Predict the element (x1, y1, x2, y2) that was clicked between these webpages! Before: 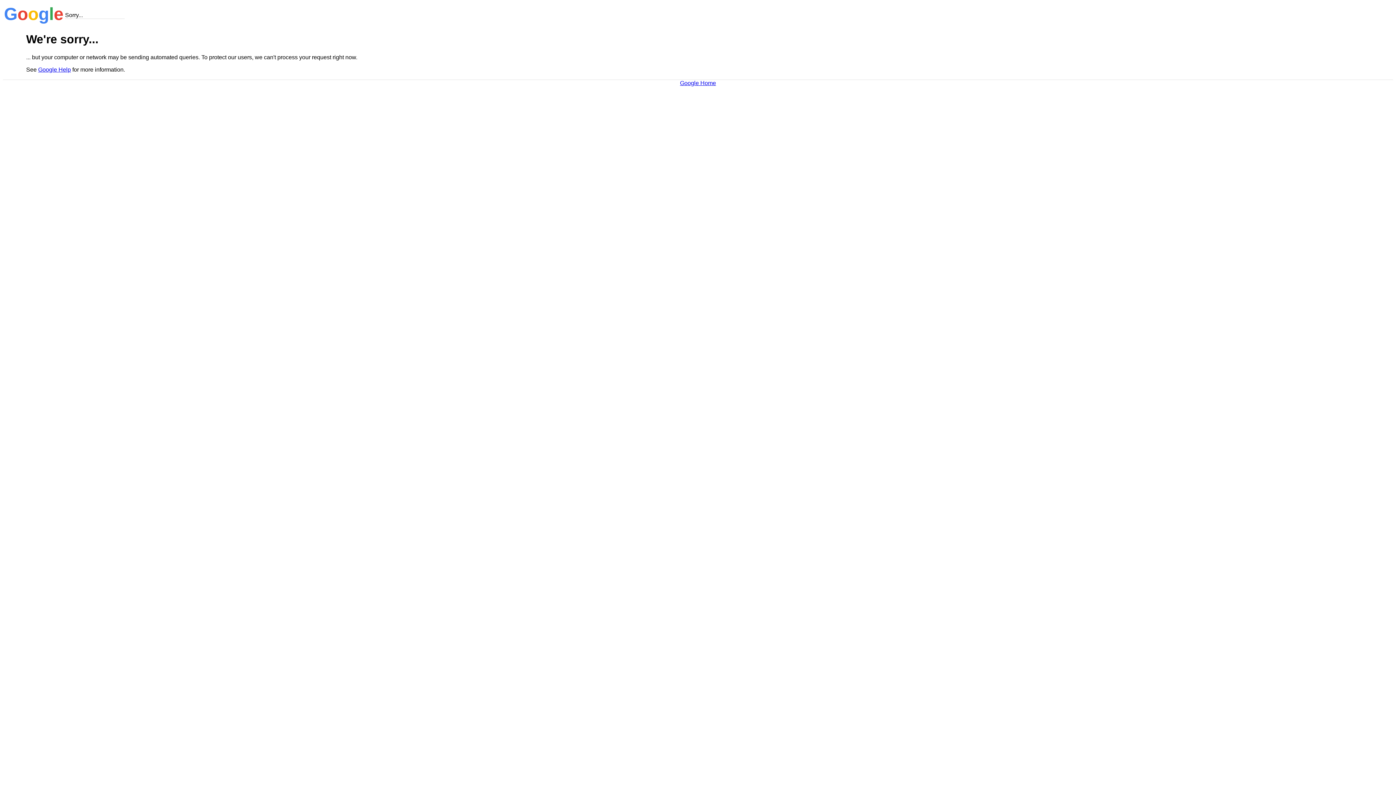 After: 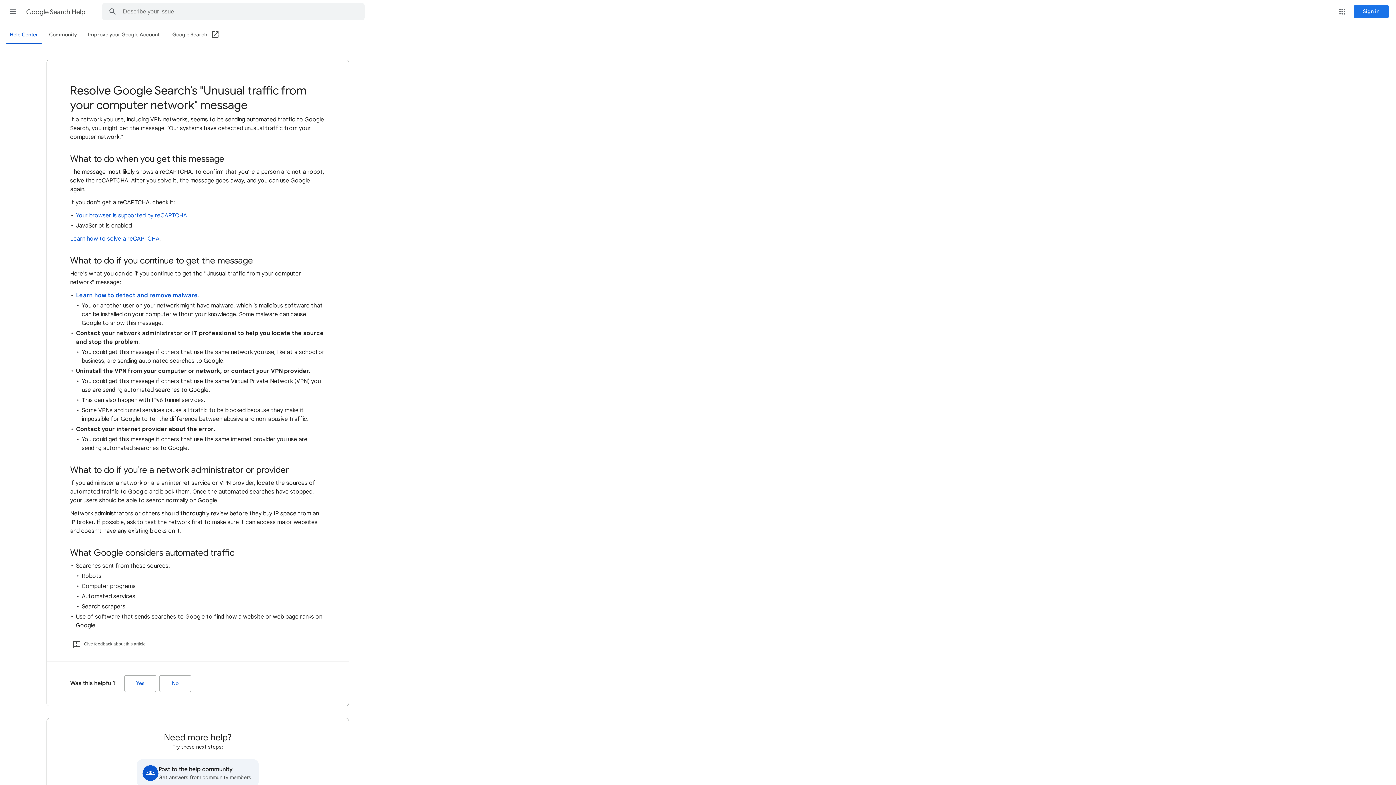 Action: label: Google Help bbox: (38, 66, 70, 72)